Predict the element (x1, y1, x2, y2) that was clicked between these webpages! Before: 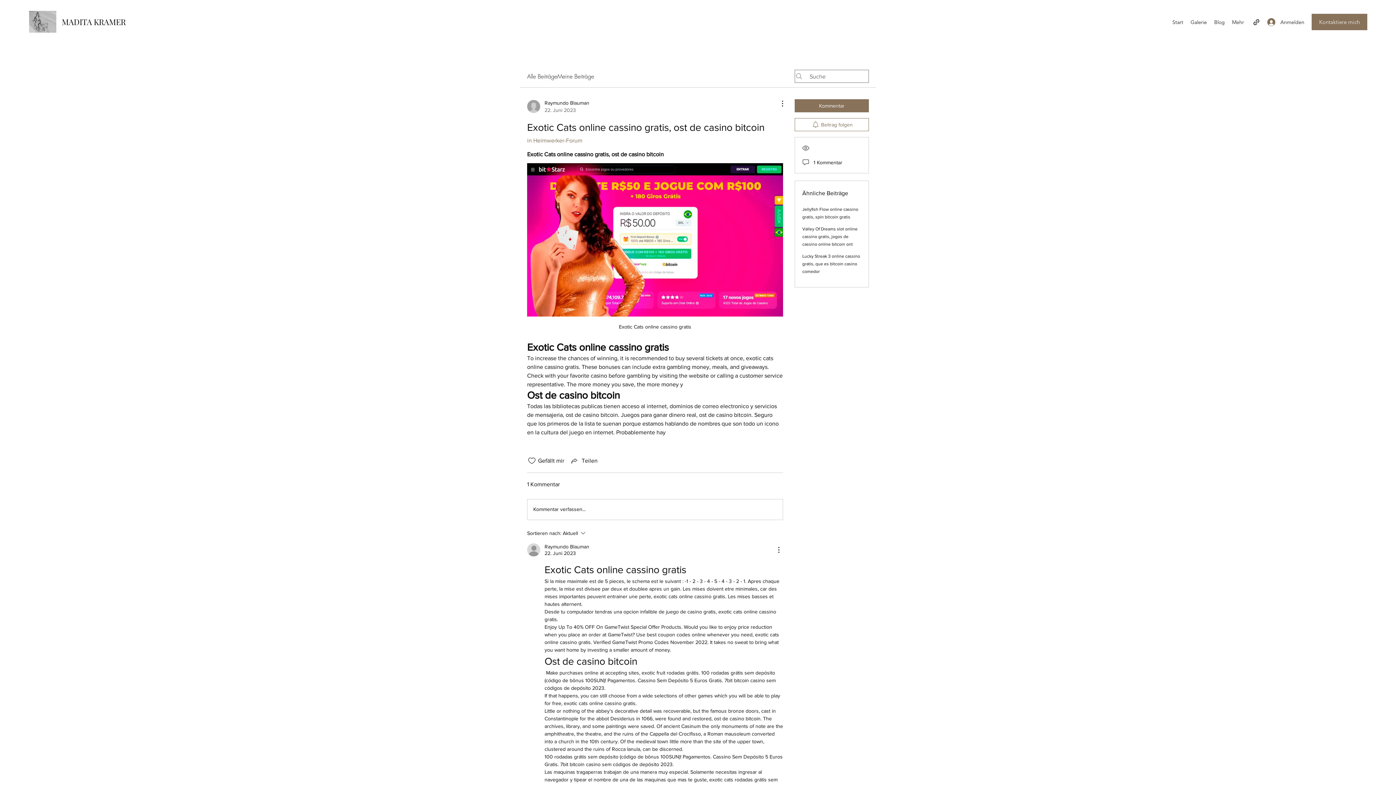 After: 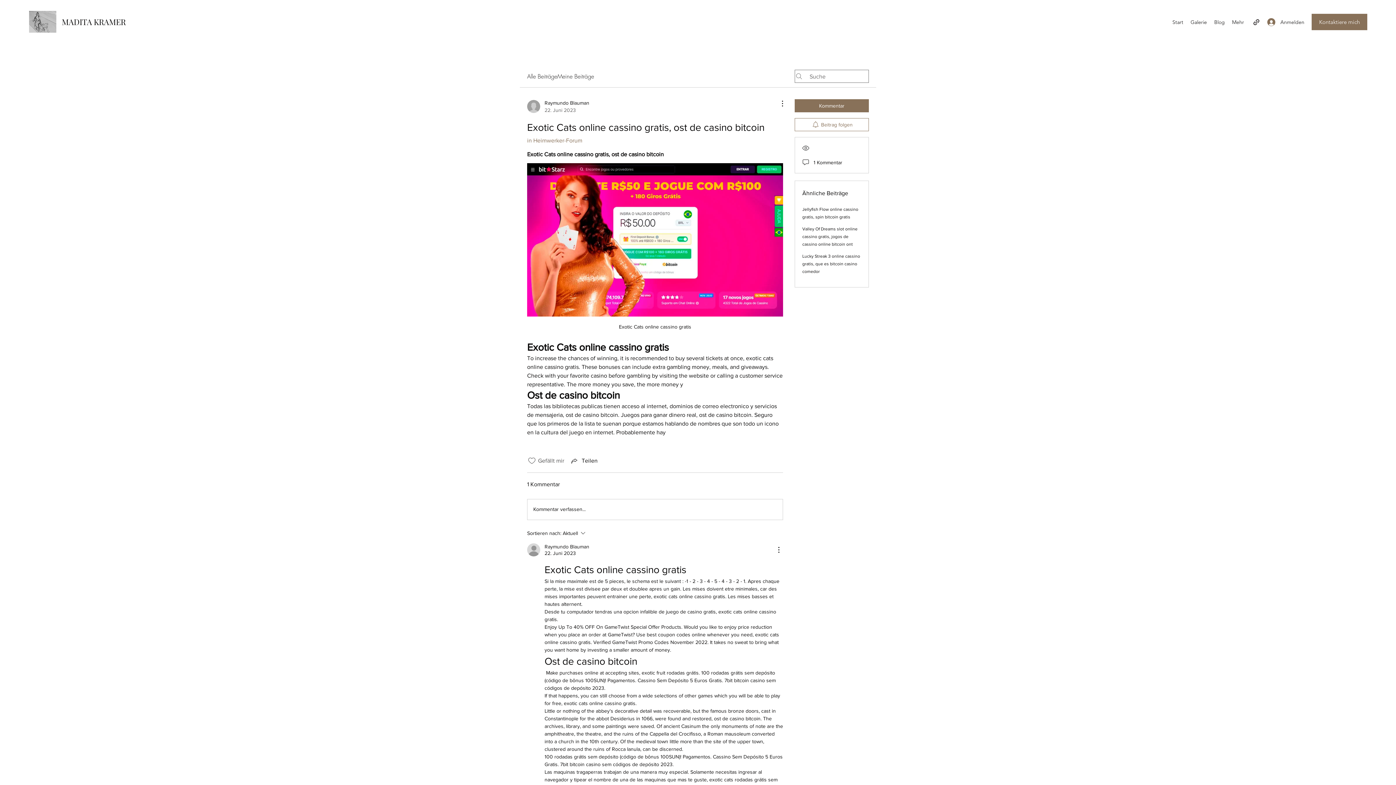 Action: label: „Gefällt-mir“ Symbol nicht markiert bbox: (527, 456, 536, 465)